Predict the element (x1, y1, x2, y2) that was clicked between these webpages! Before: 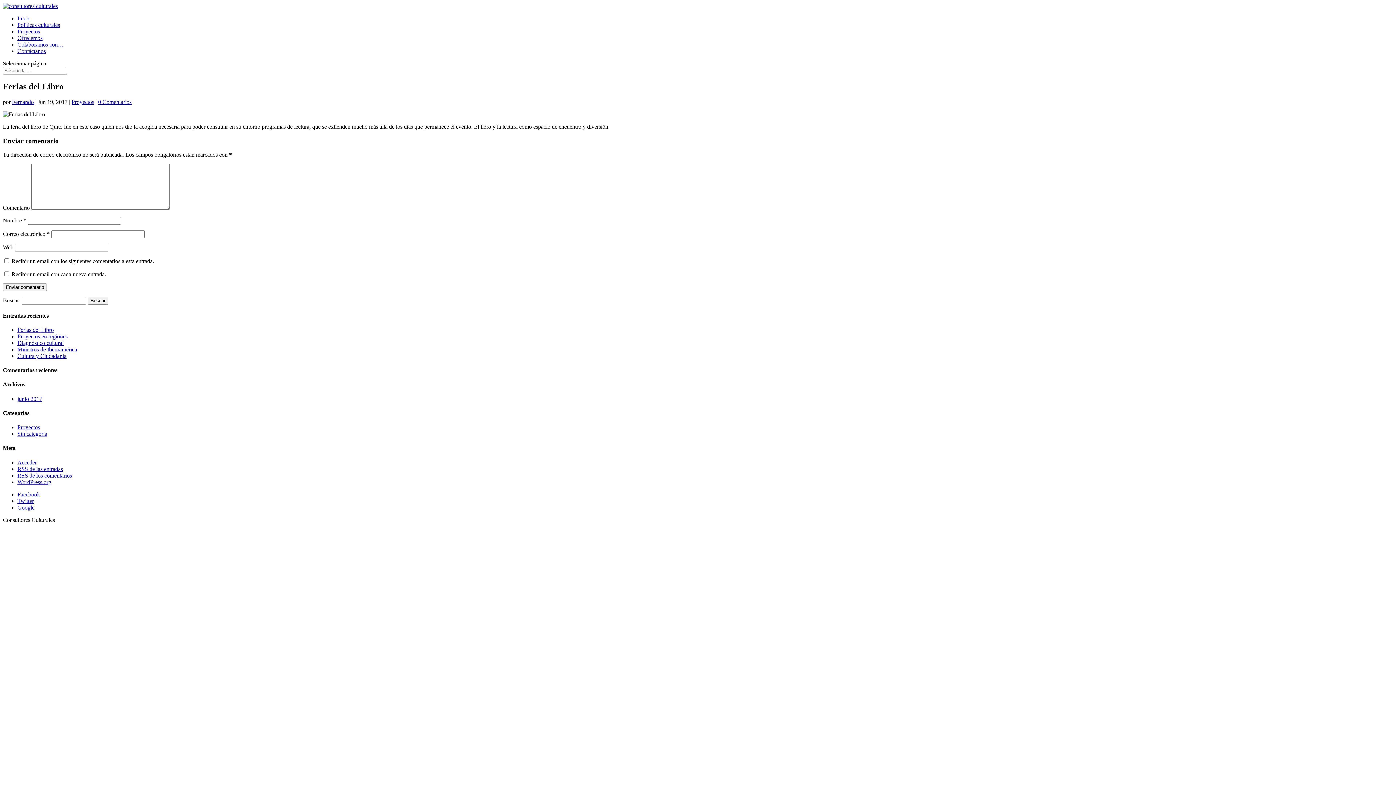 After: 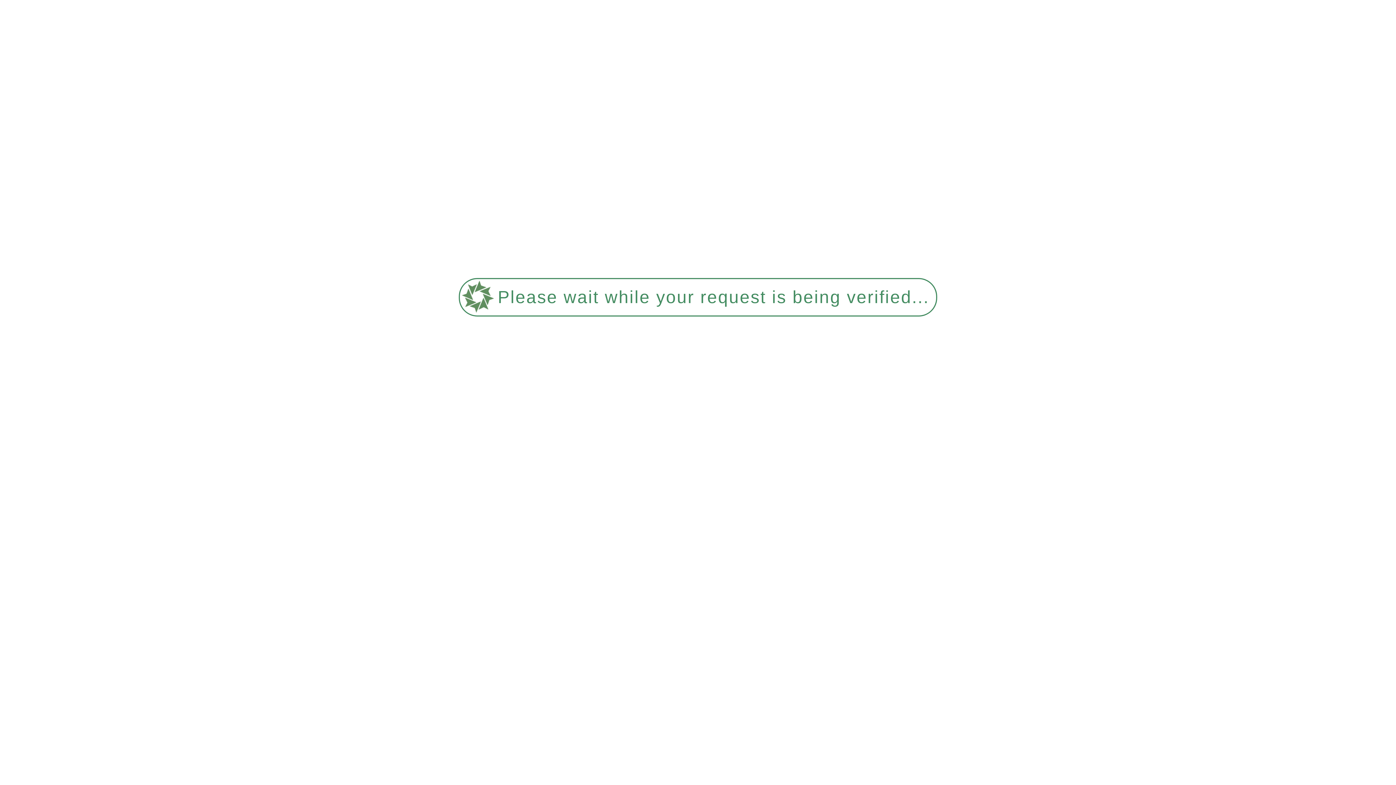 Action: bbox: (2, 2, 57, 9)